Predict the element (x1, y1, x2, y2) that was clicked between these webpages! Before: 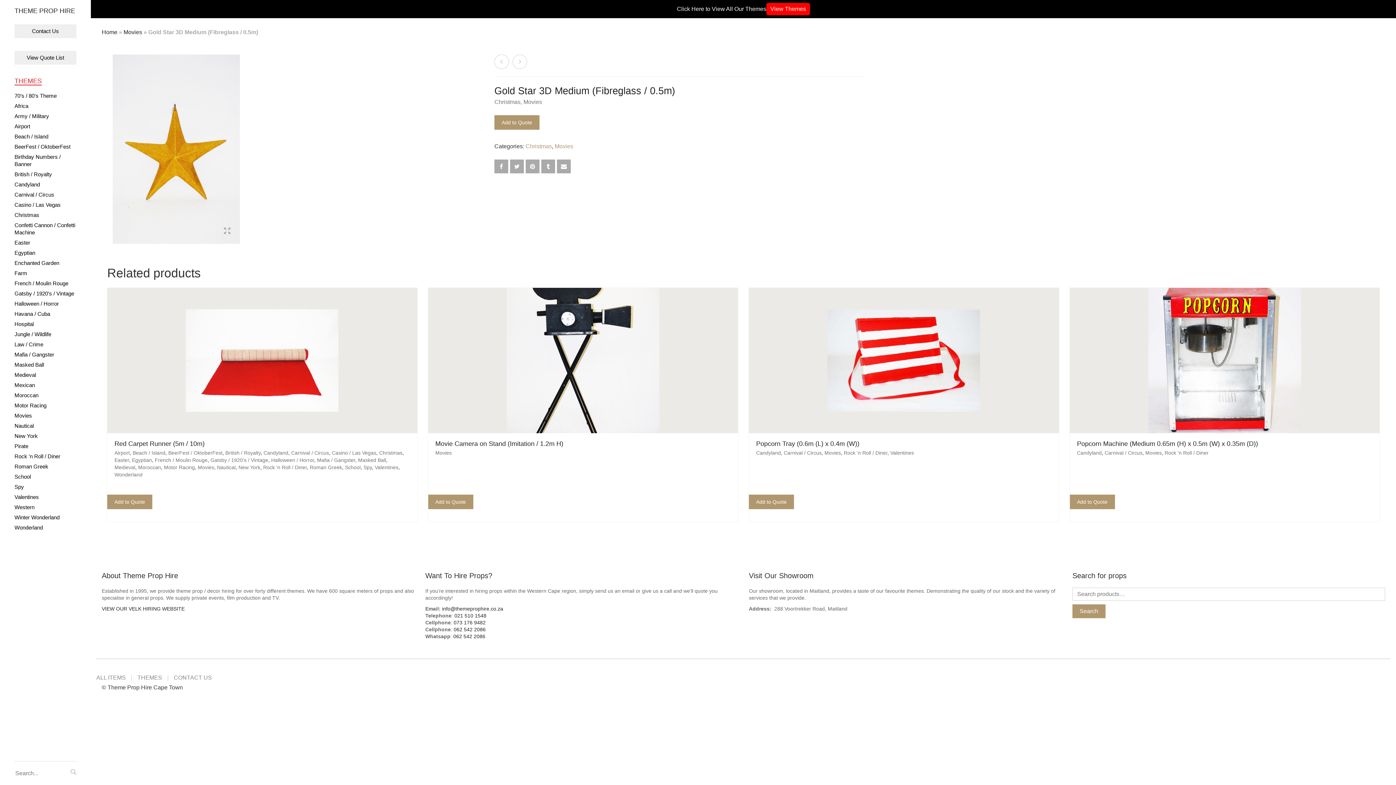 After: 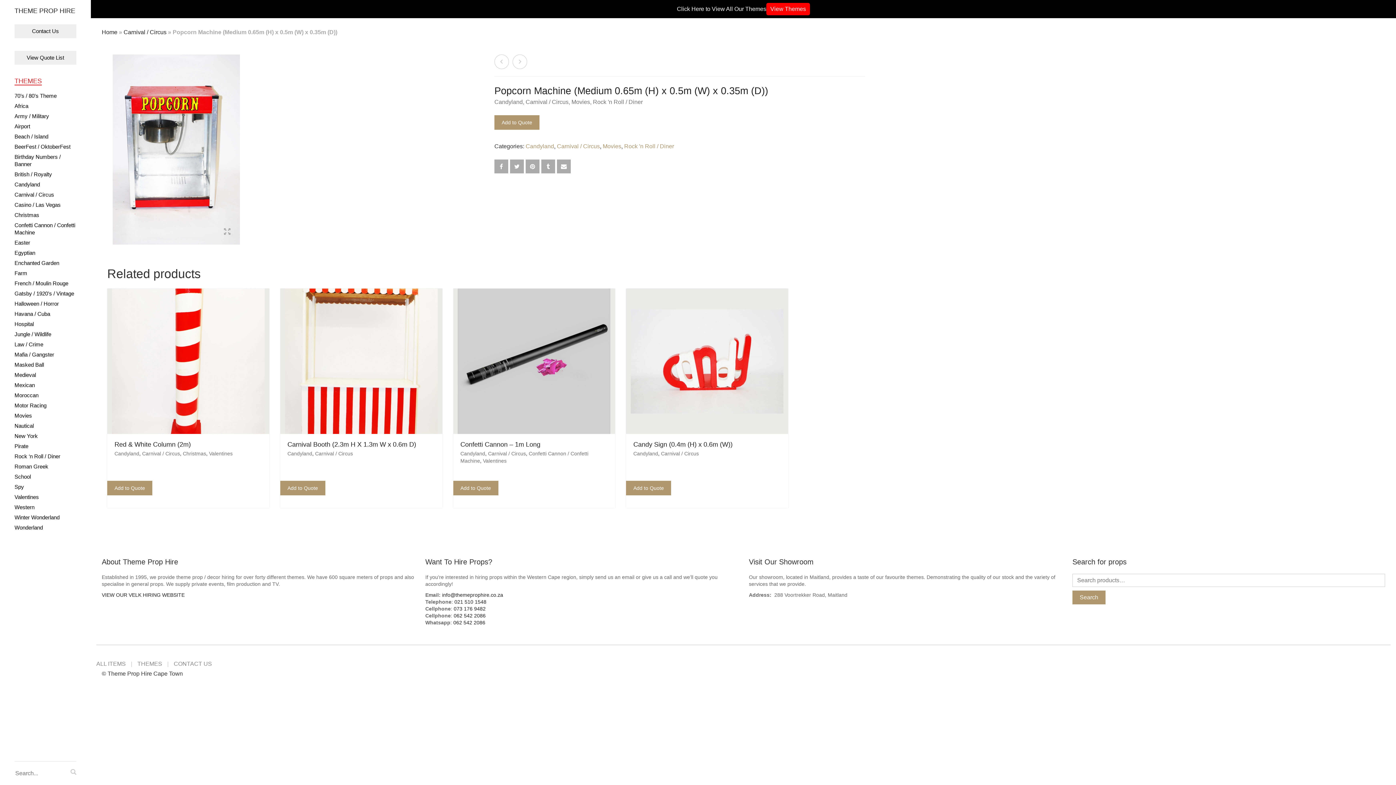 Action: label: Popcorn Machine (Medium 0.65m (H) x 0.5m (W) x 0.35m (D)) bbox: (1077, 440, 1372, 447)